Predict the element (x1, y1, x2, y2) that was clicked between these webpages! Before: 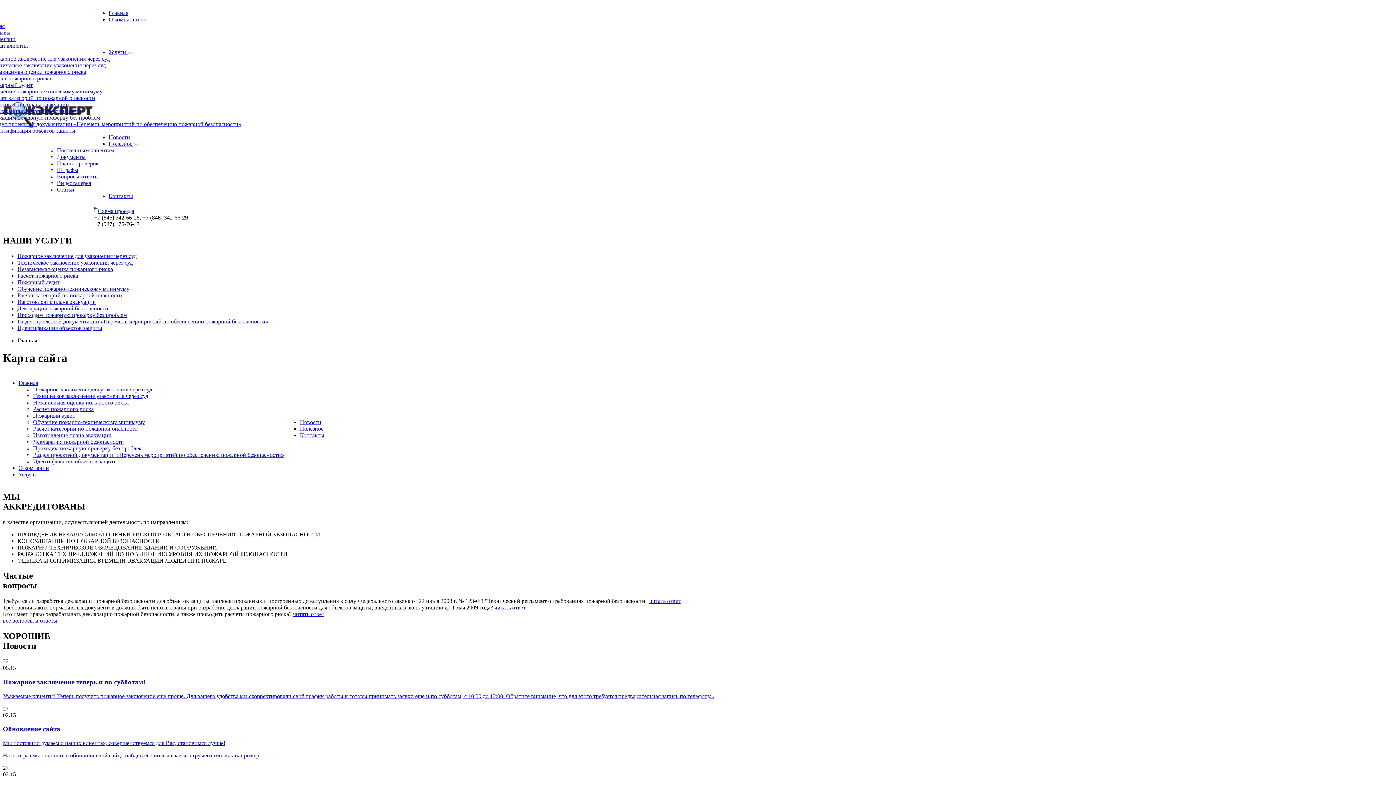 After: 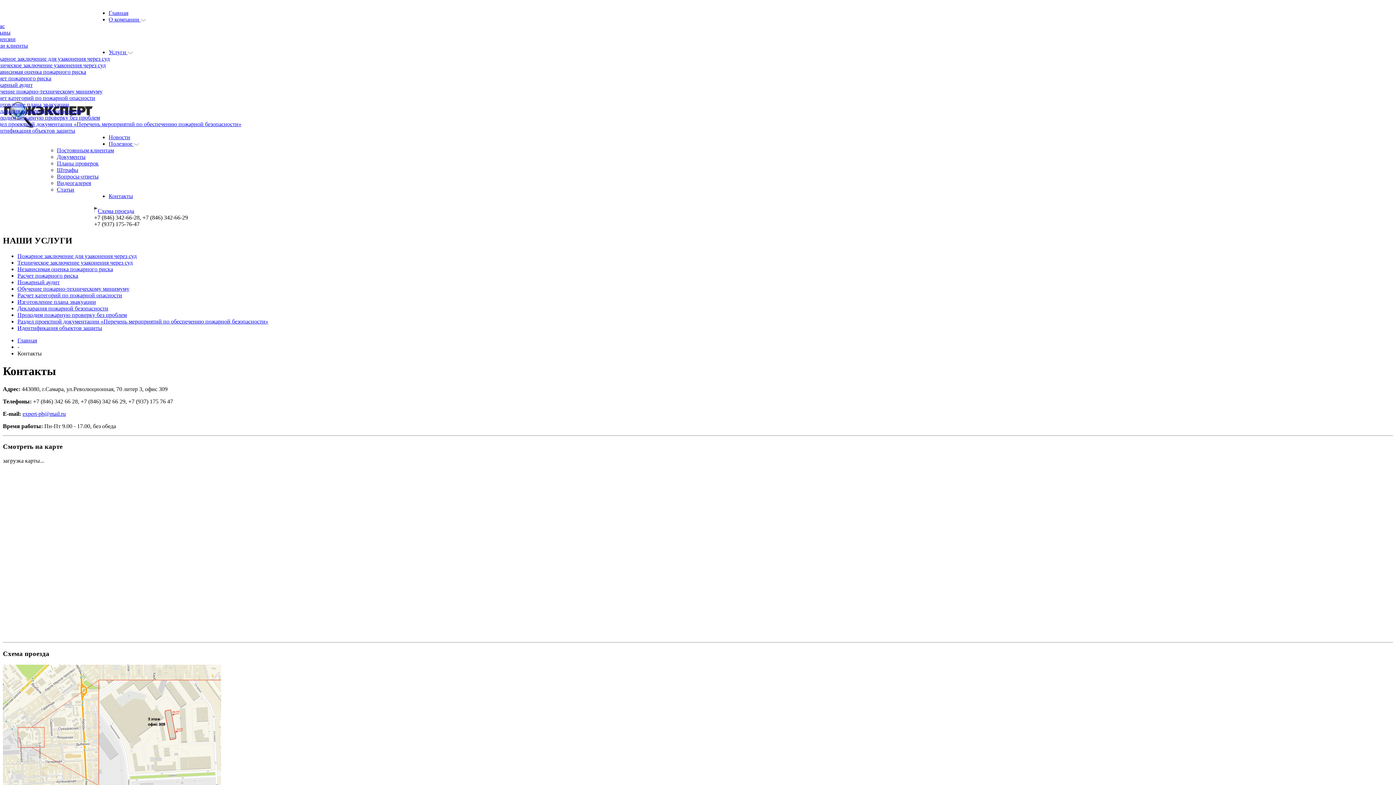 Action: label: Контакты bbox: (108, 193, 133, 199)